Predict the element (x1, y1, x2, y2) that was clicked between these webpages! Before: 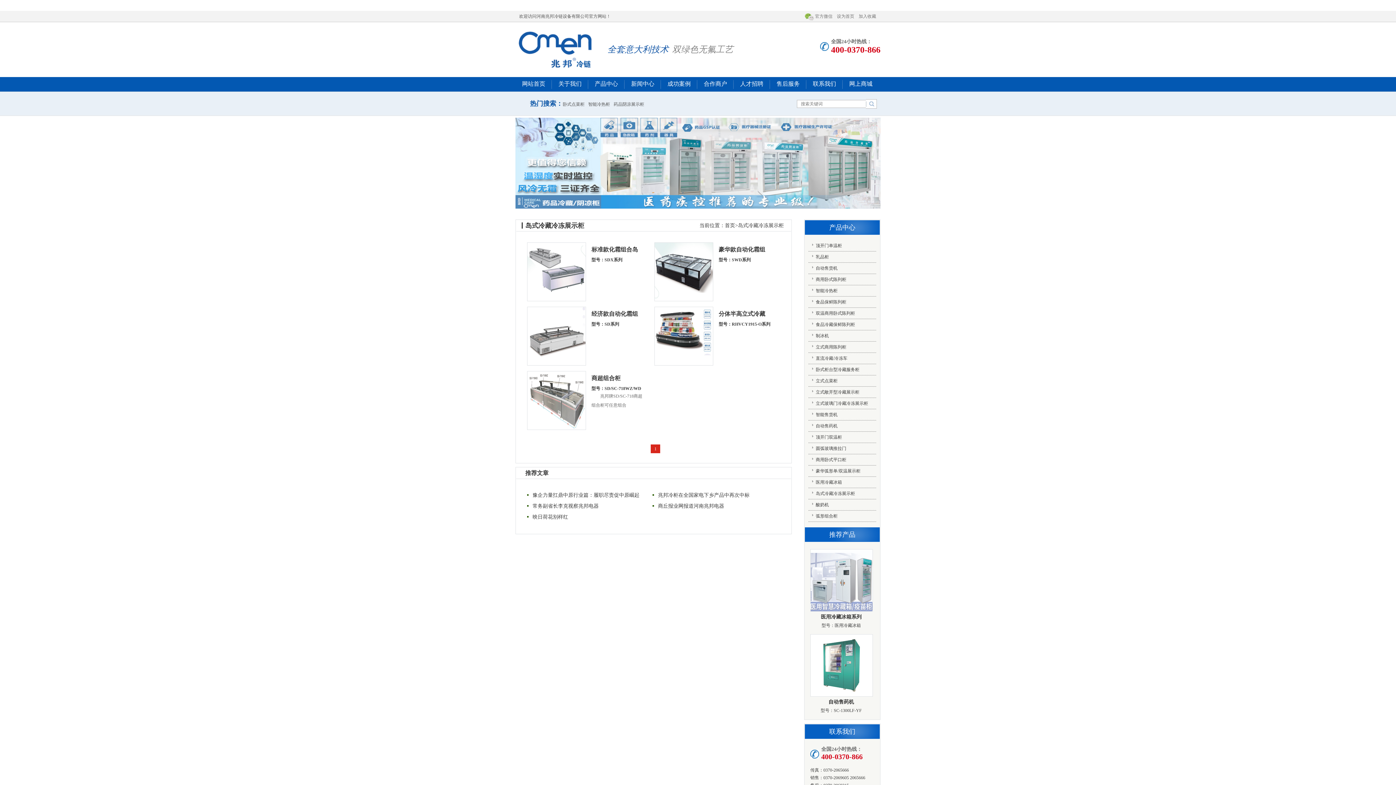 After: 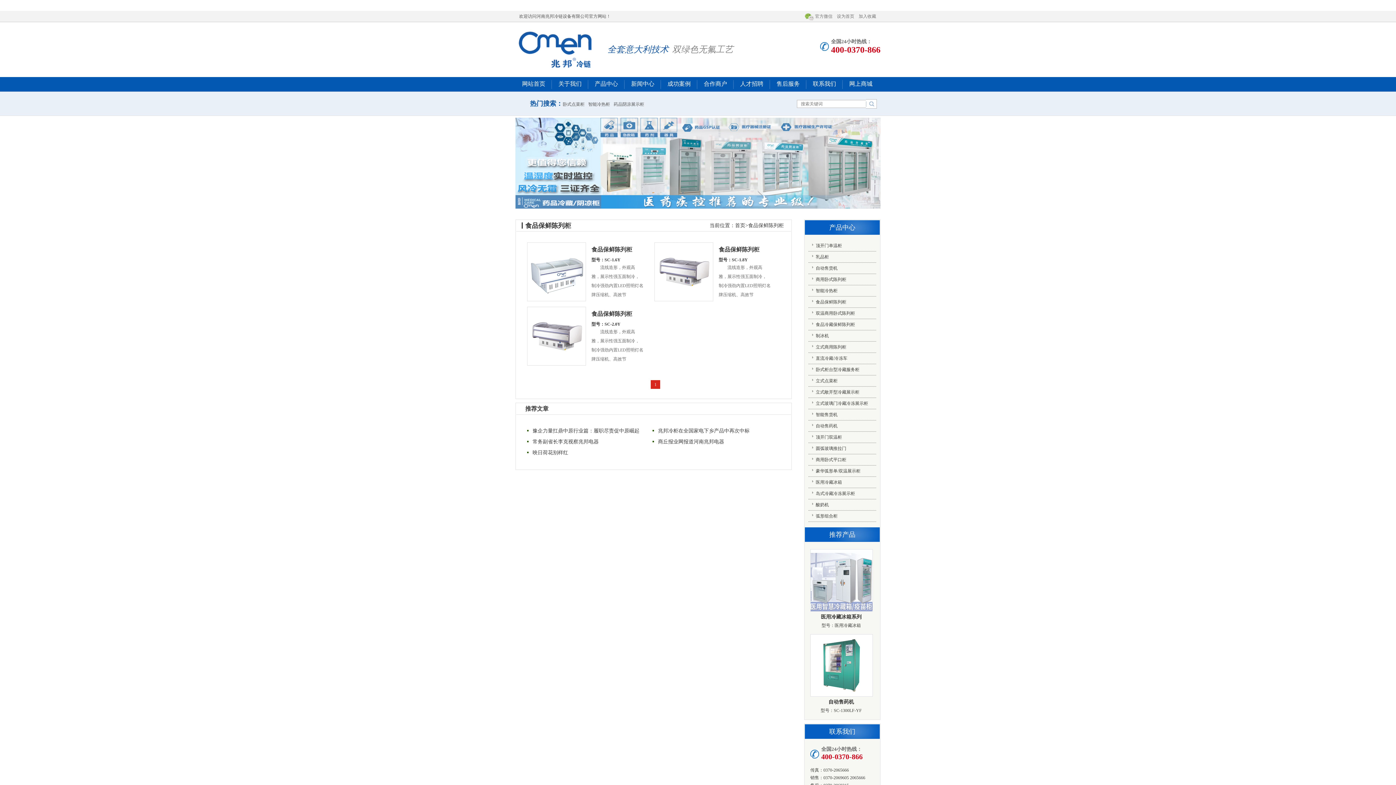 Action: bbox: (816, 299, 846, 304) label: 食品保鲜陈列柜